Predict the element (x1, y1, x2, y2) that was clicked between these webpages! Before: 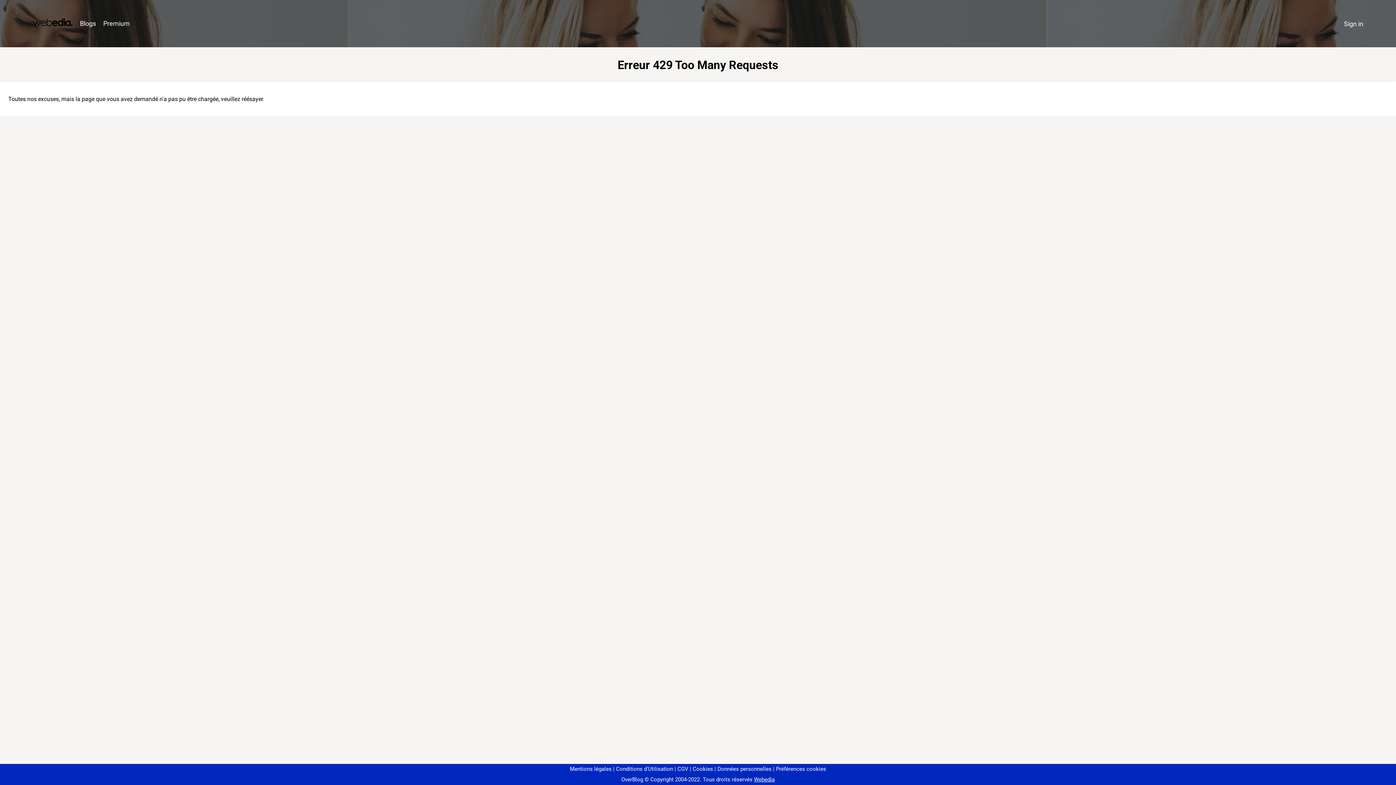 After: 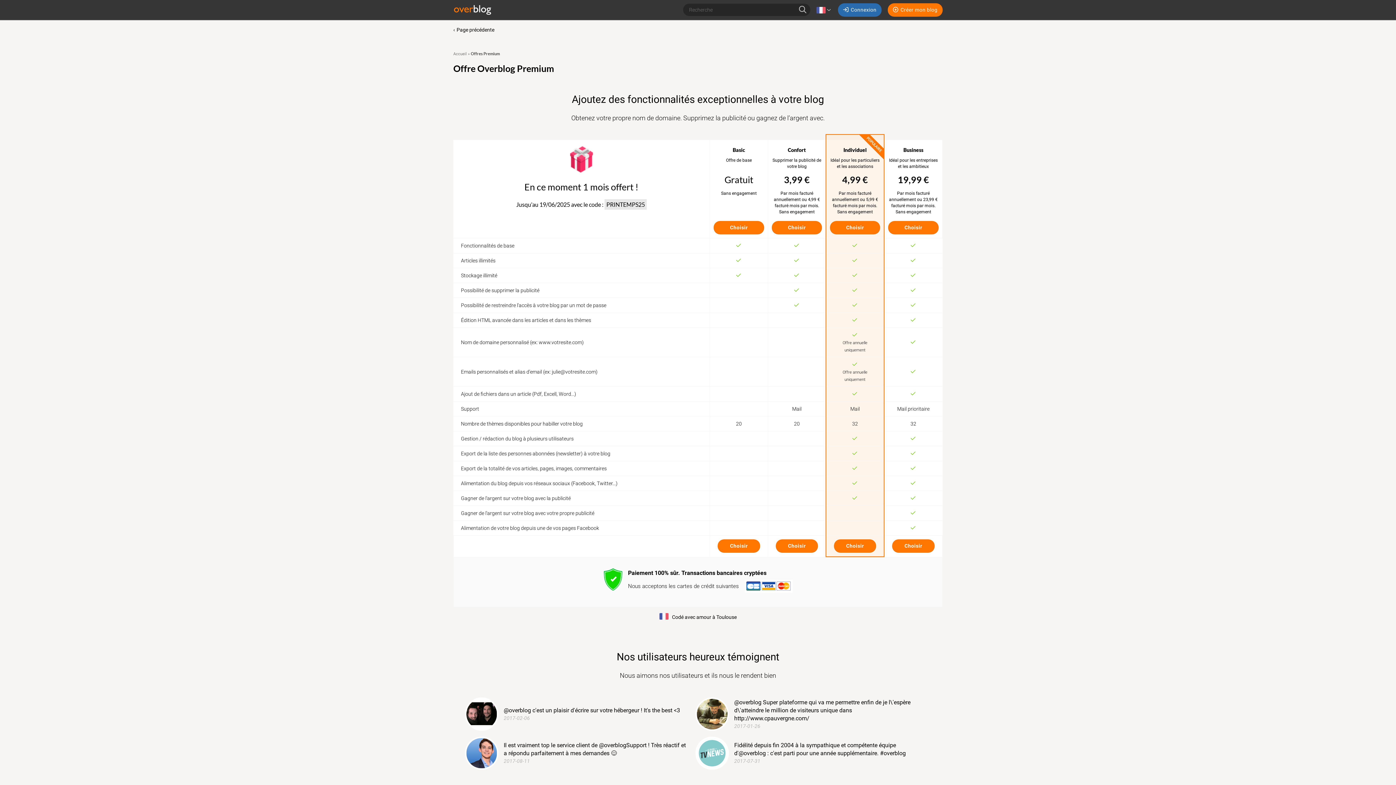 Action: label: Premium bbox: (99, 16, 133, 31)